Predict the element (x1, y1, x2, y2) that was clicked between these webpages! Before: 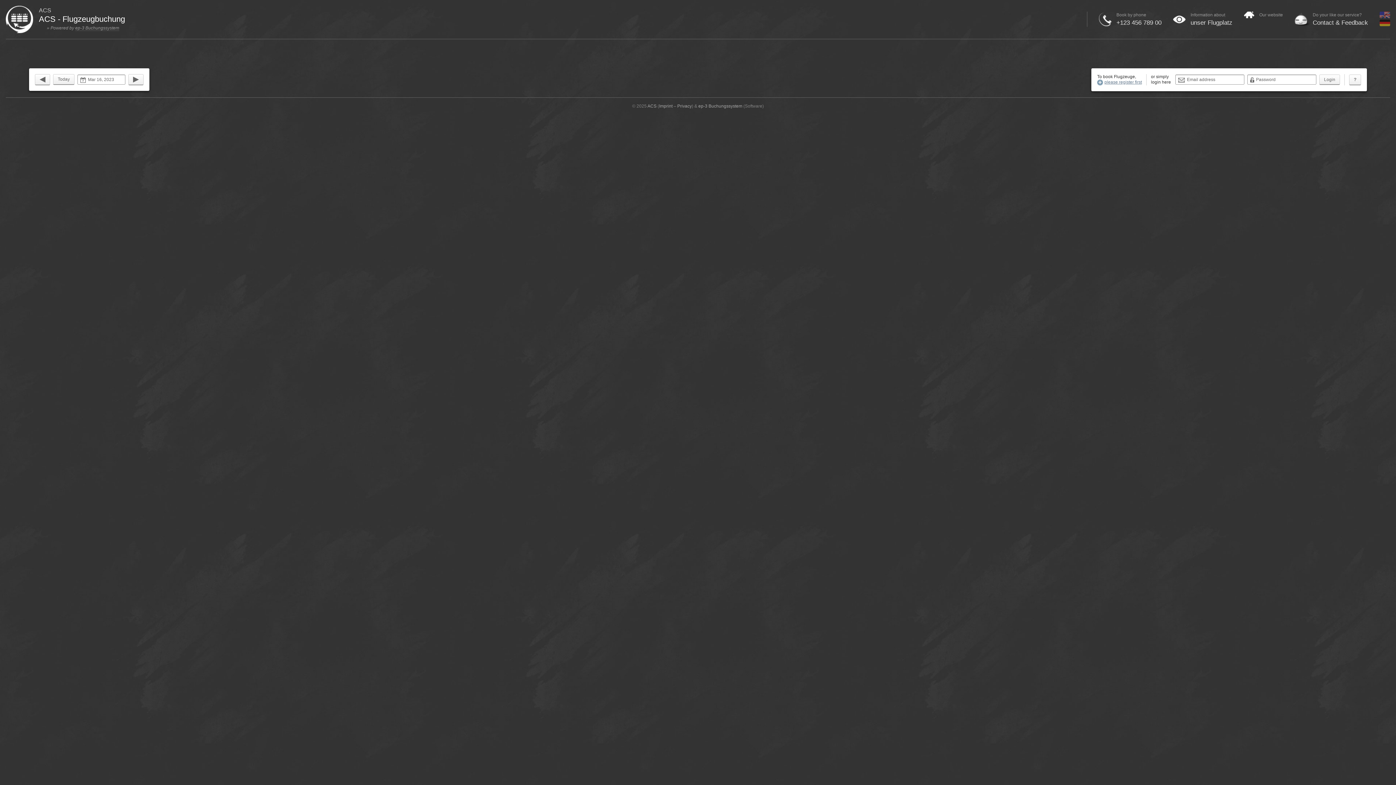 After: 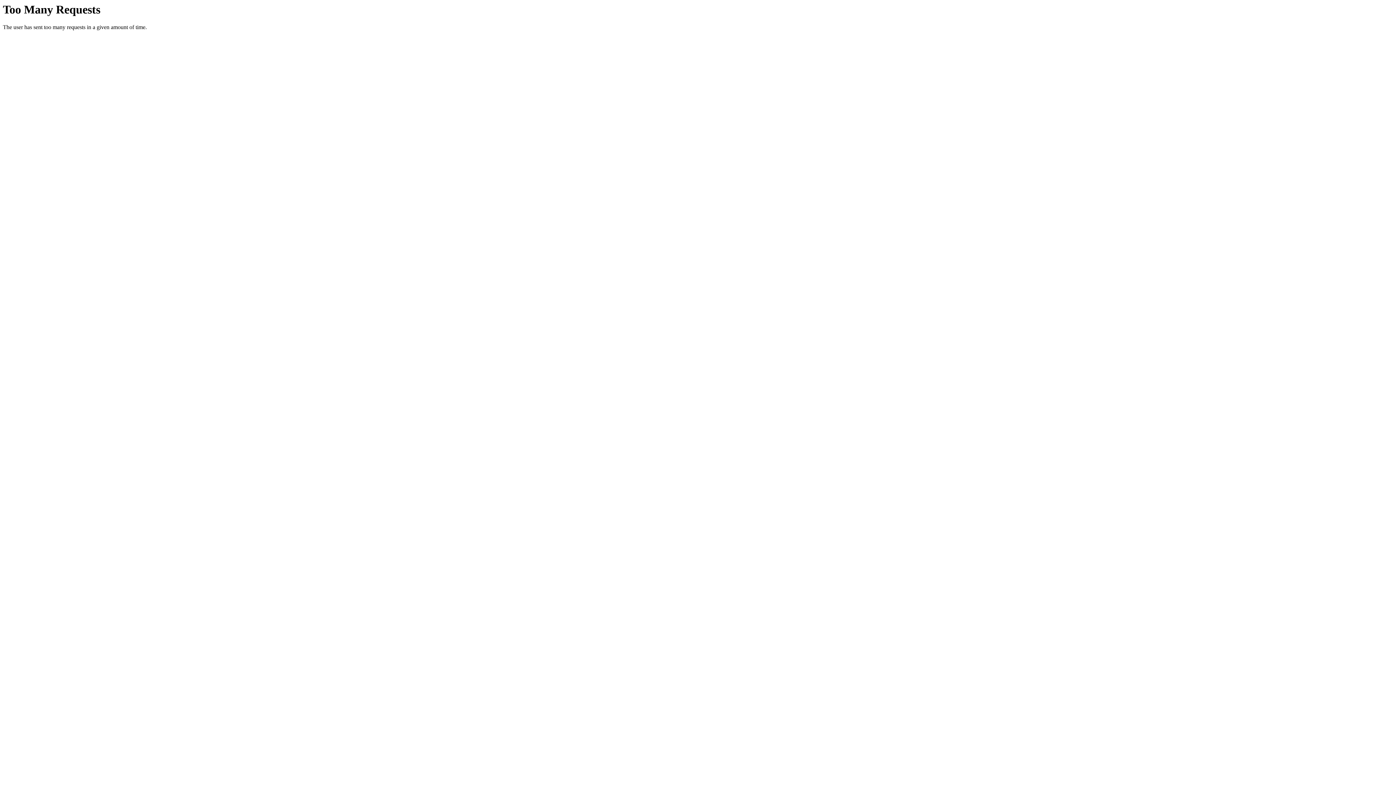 Action: bbox: (698, 103, 742, 108) label: ep-3 Buchungssystem